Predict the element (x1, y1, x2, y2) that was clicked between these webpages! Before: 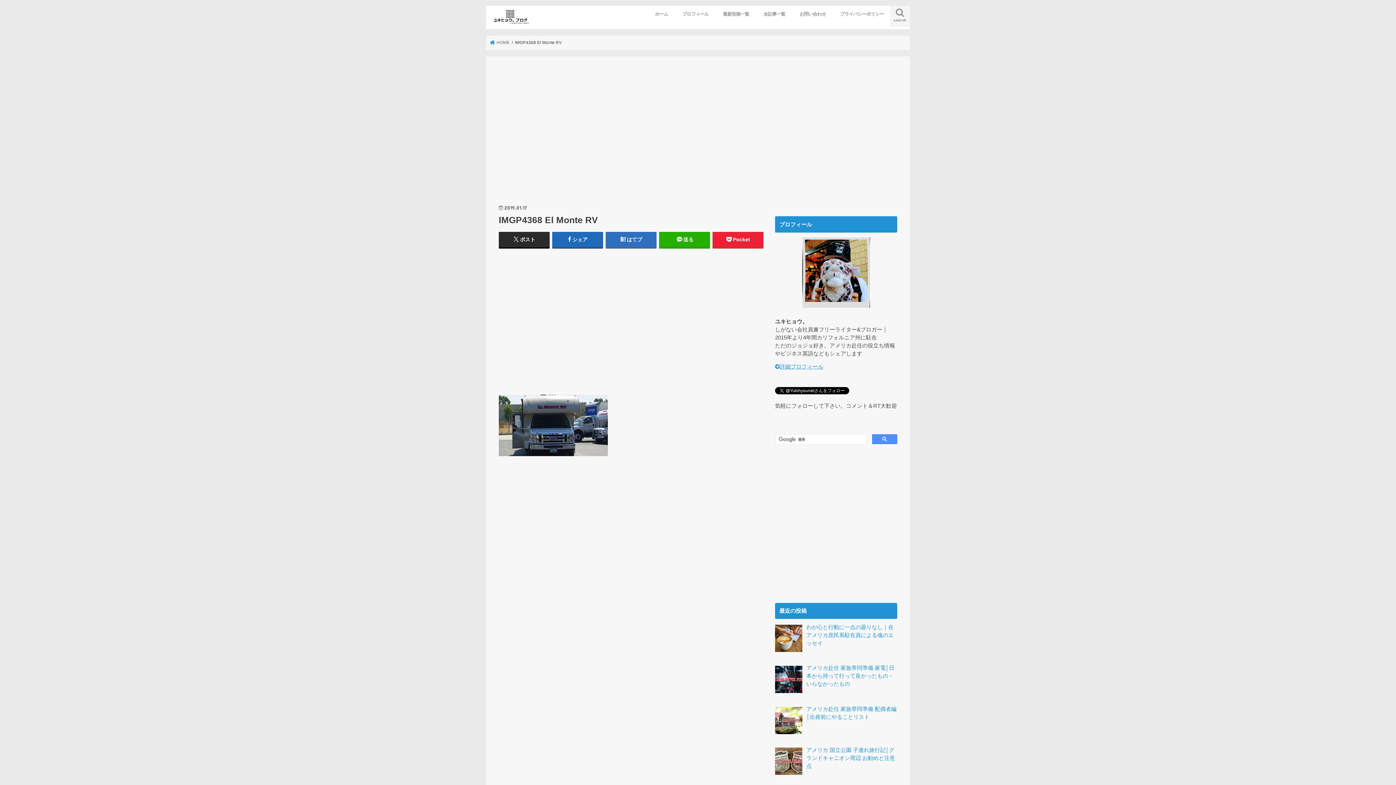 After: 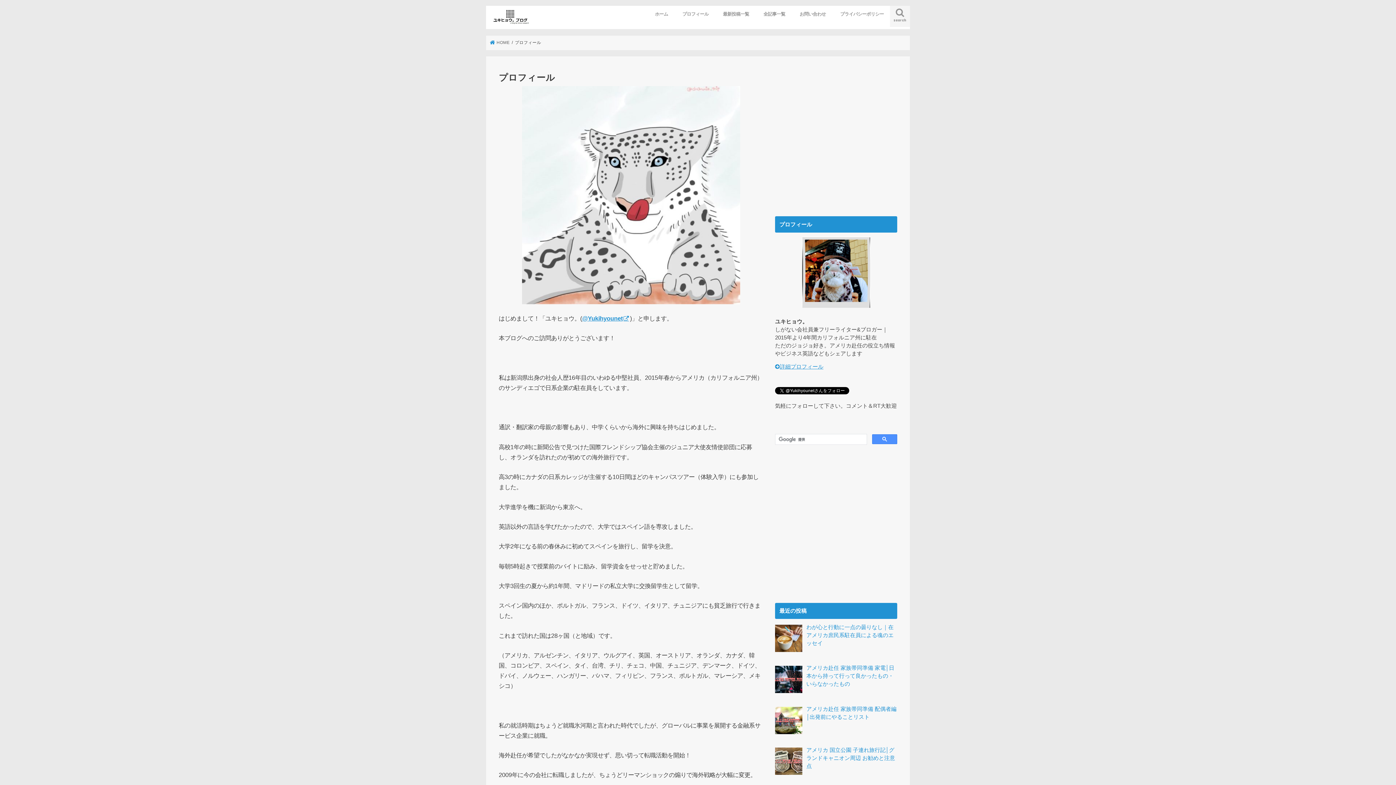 Action: bbox: (775, 364, 823, 369) label: 詳細プロフィール